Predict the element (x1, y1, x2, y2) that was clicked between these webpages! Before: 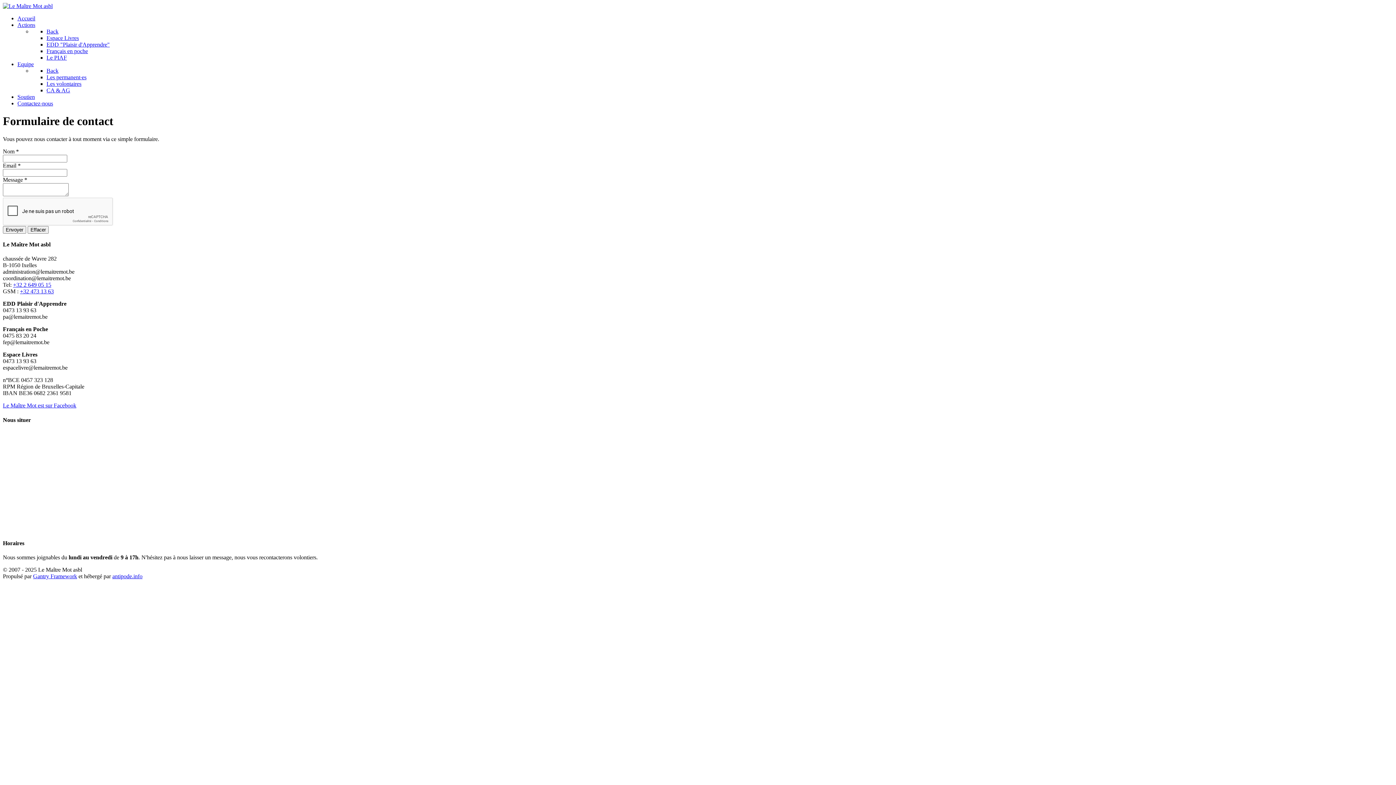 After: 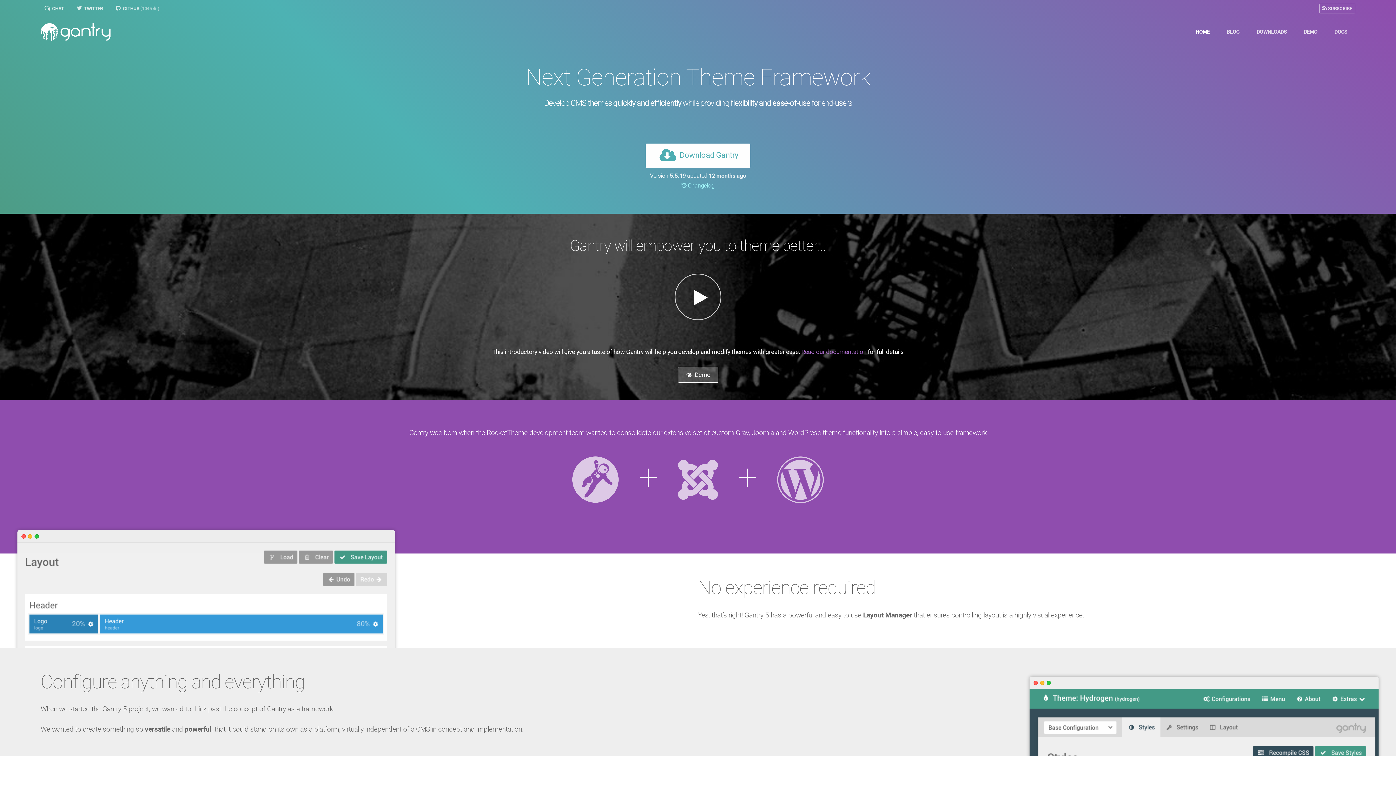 Action: label: Gantry Framework bbox: (33, 573, 77, 579)